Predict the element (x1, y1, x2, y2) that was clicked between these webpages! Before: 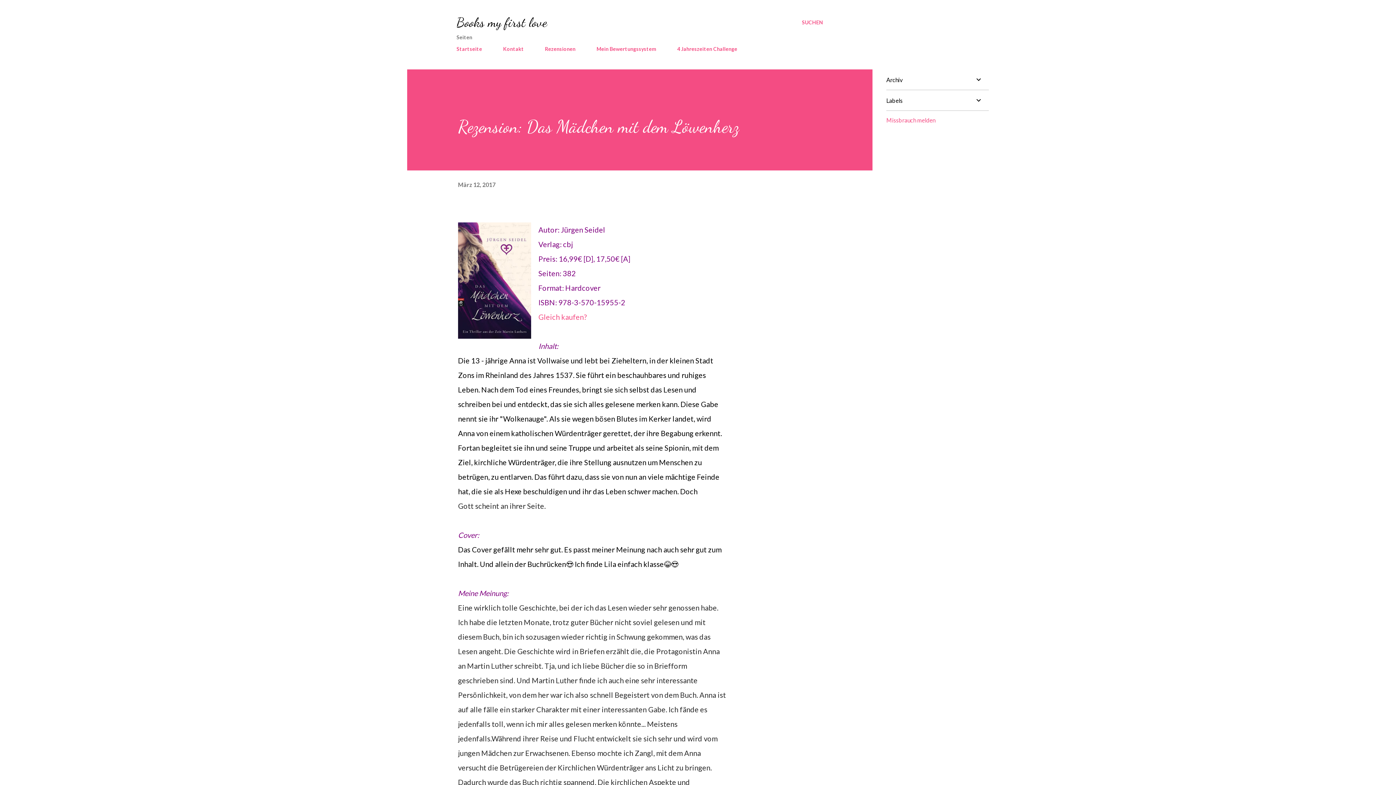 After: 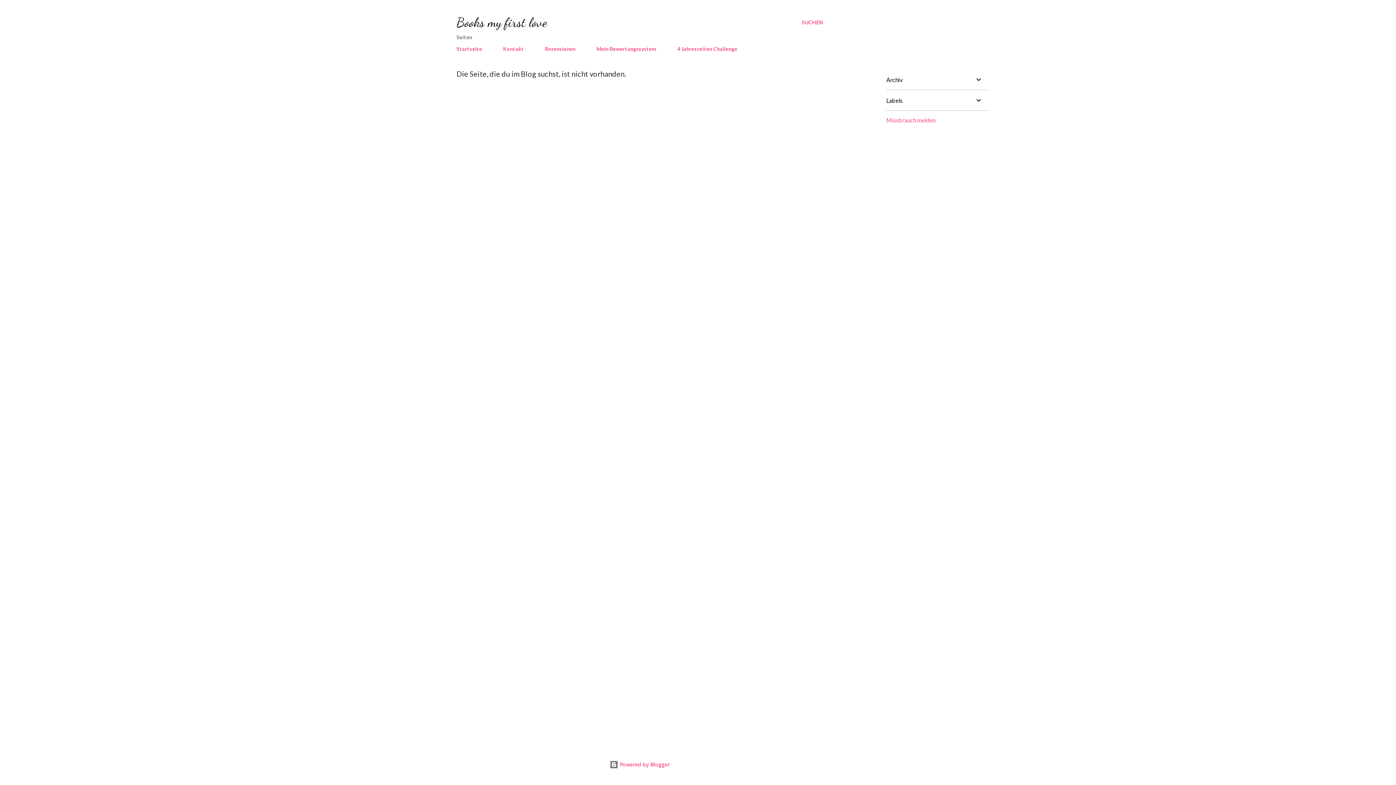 Action: label: 4 Jahreszeiten Challenge bbox: (673, 41, 741, 56)